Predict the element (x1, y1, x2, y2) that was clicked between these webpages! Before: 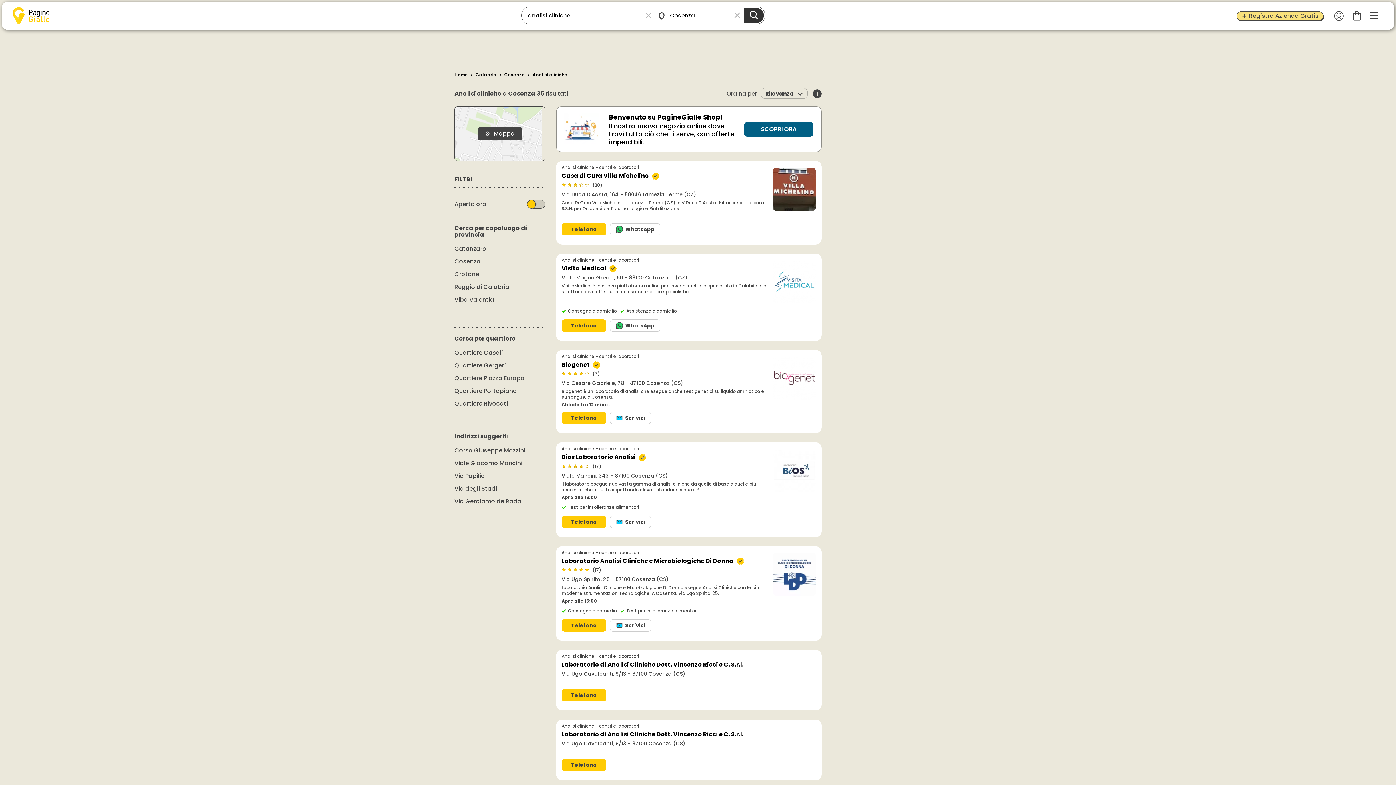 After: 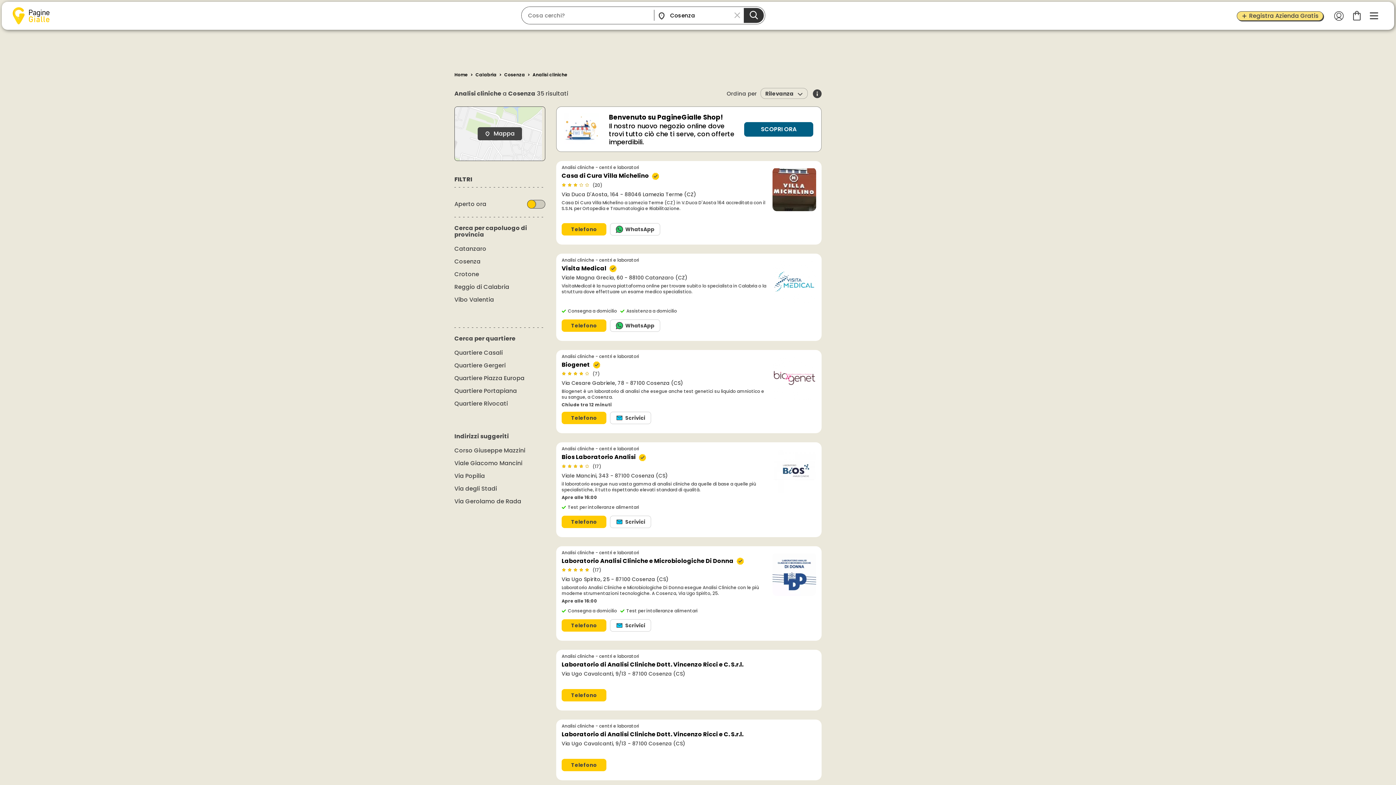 Action: bbox: (643, 9, 654, 20)